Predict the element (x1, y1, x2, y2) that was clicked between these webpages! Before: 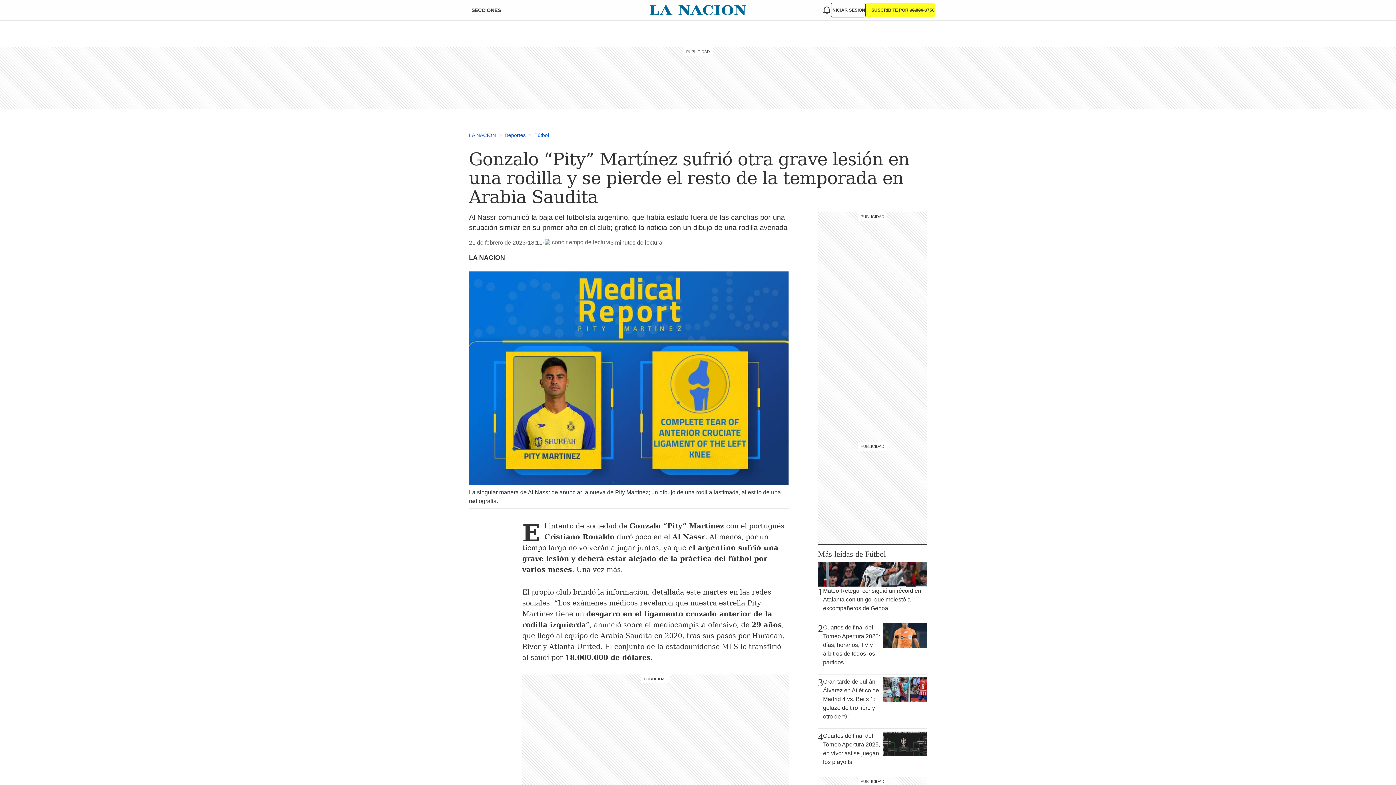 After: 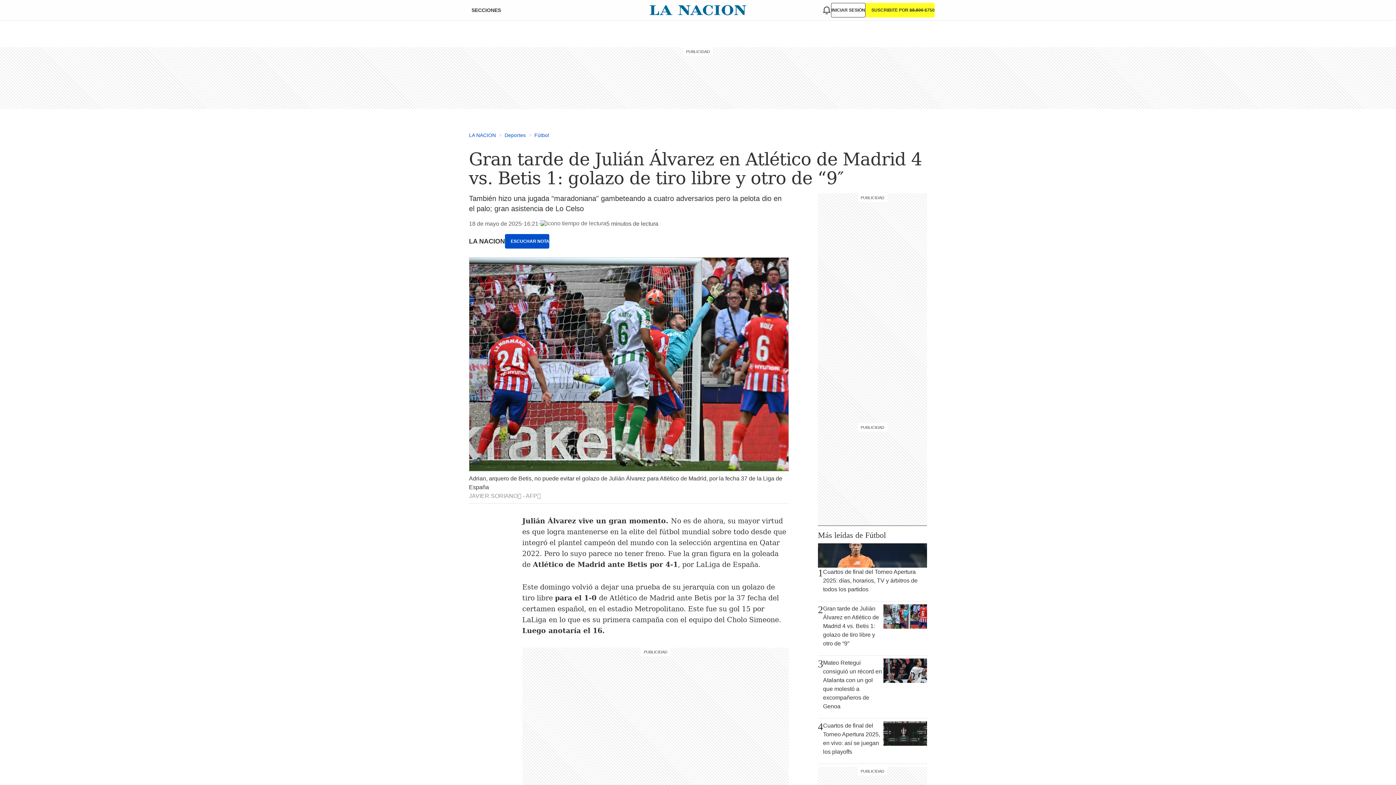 Action: bbox: (818, 677, 927, 725) label: 3
Gran tarde de Julián Álvarez en Atlético de Madrid 4 vs. Betis 1: golazo de tiro libre y otro de “9″